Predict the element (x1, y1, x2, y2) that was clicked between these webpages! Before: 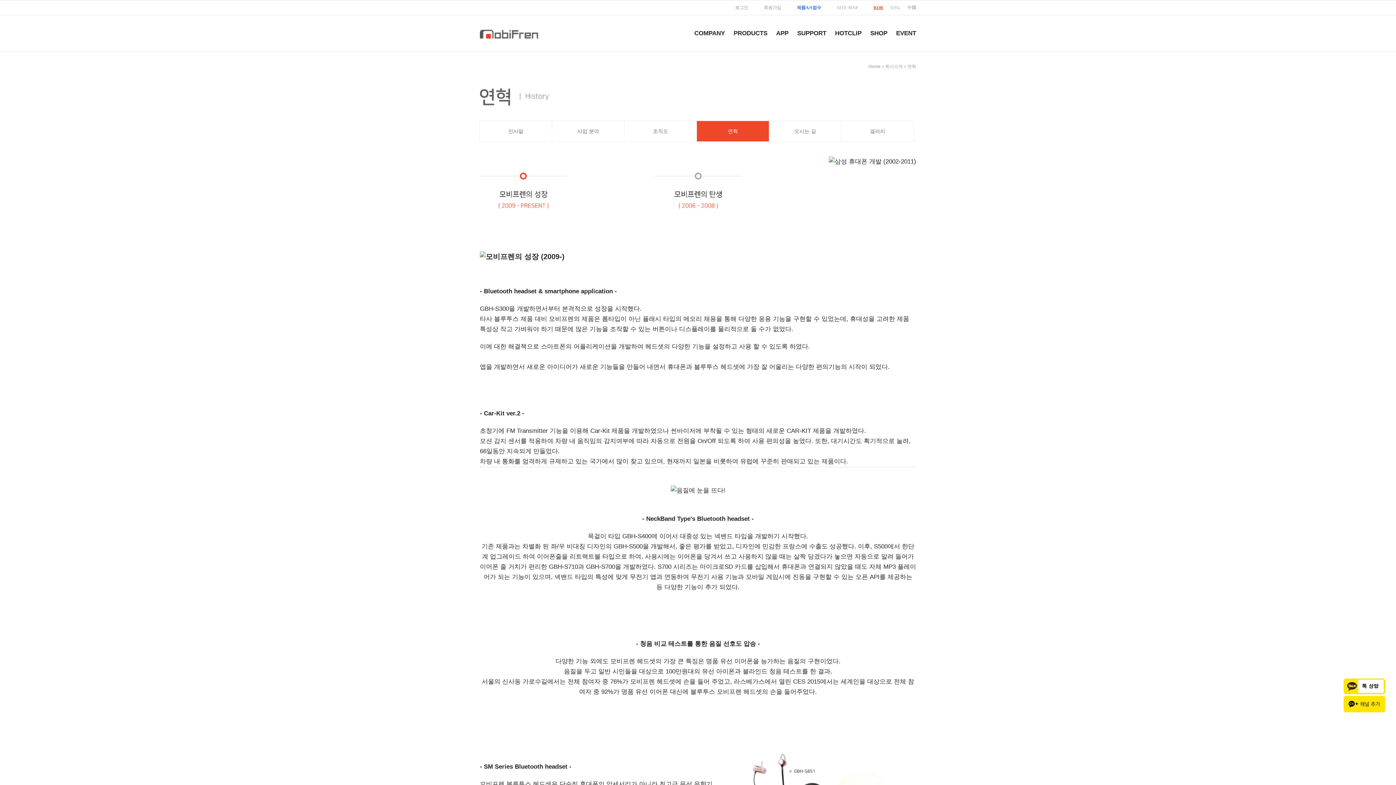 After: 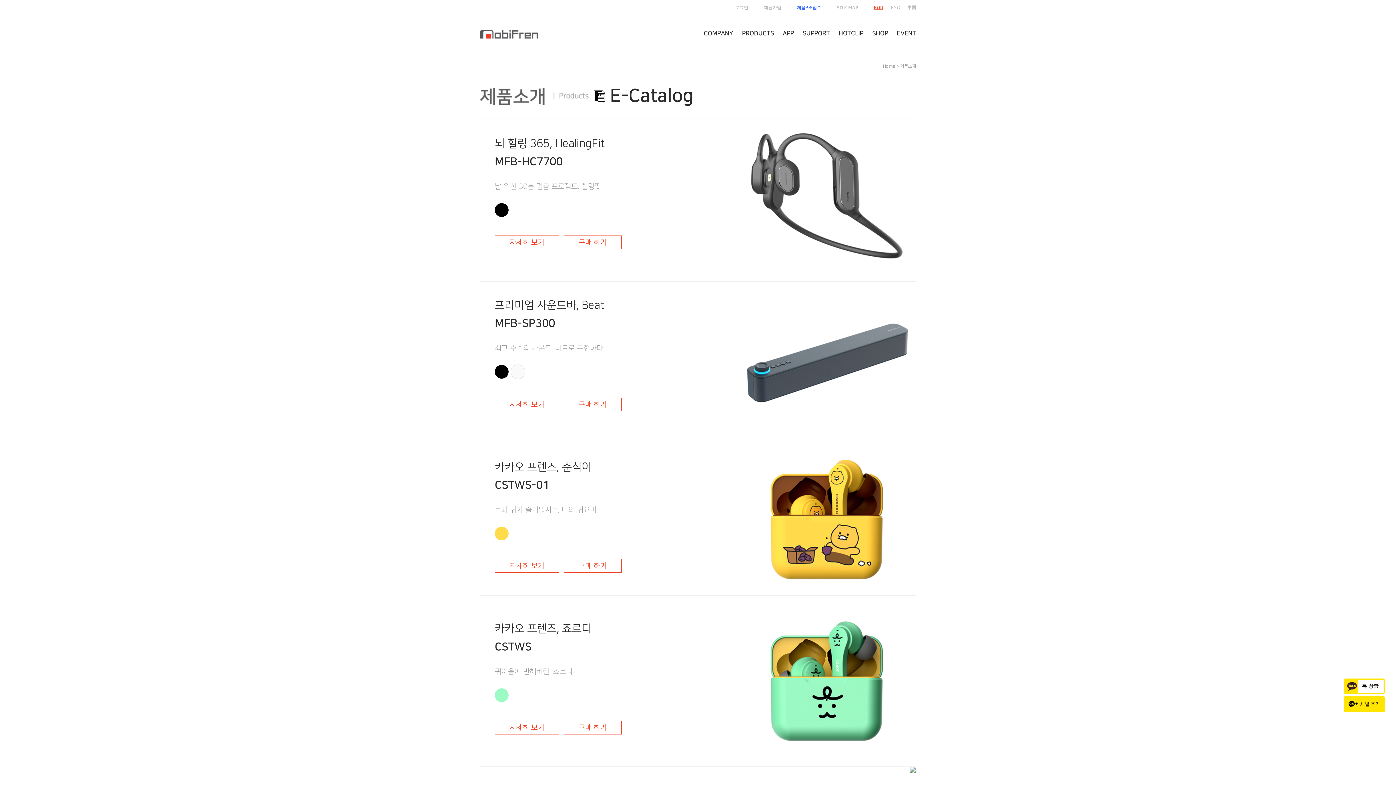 Action: bbox: (733, 29, 767, 51) label: PRODUCTS